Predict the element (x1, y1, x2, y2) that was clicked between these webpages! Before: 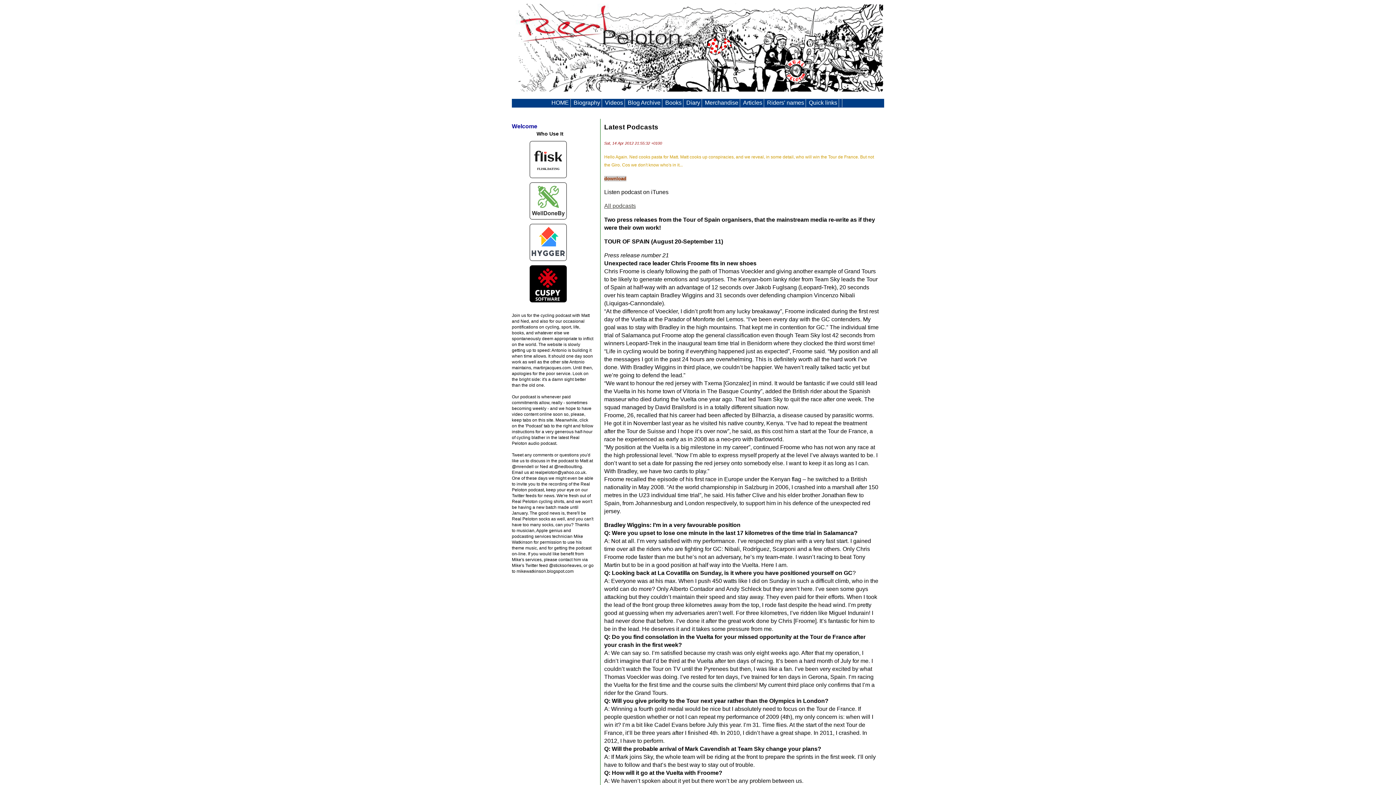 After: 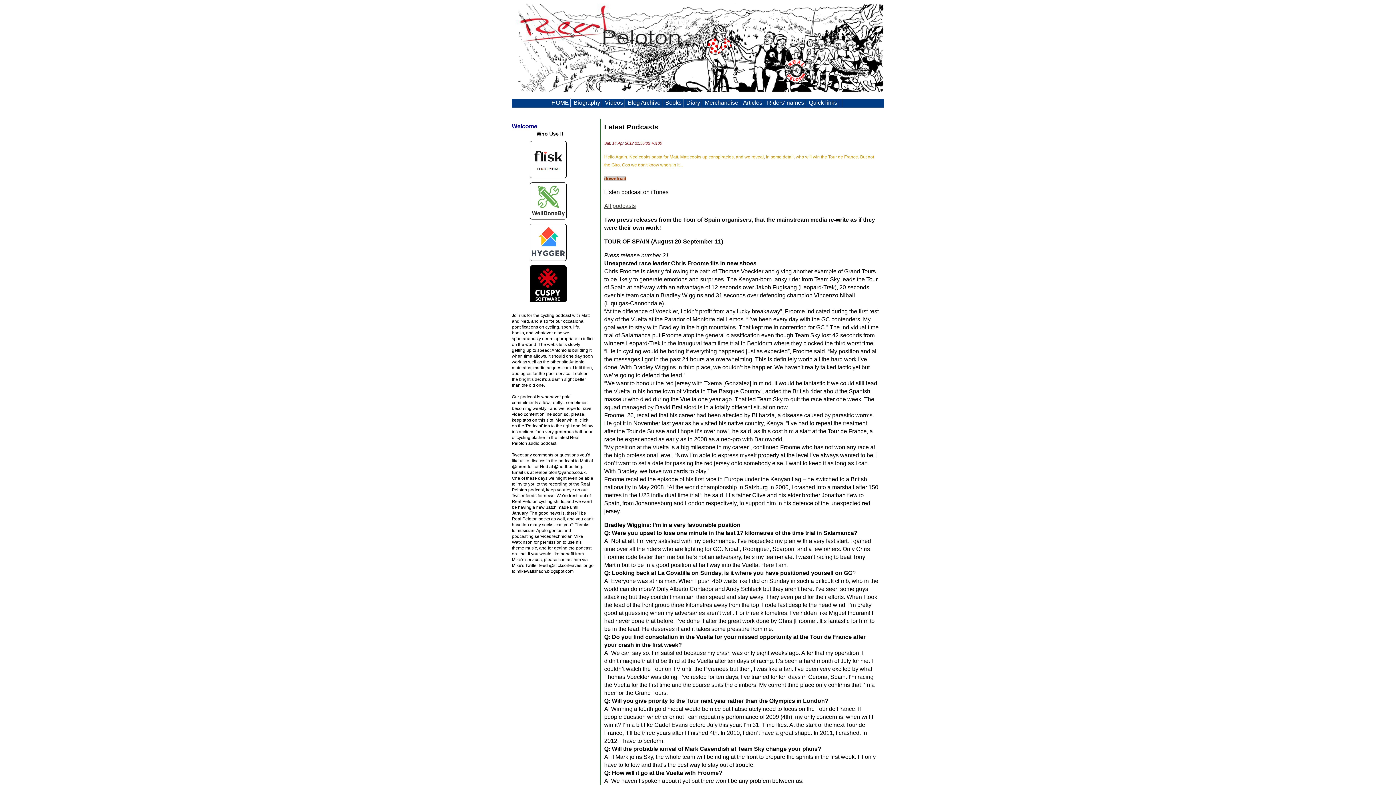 Action: bbox: (839, 98, 842, 107)